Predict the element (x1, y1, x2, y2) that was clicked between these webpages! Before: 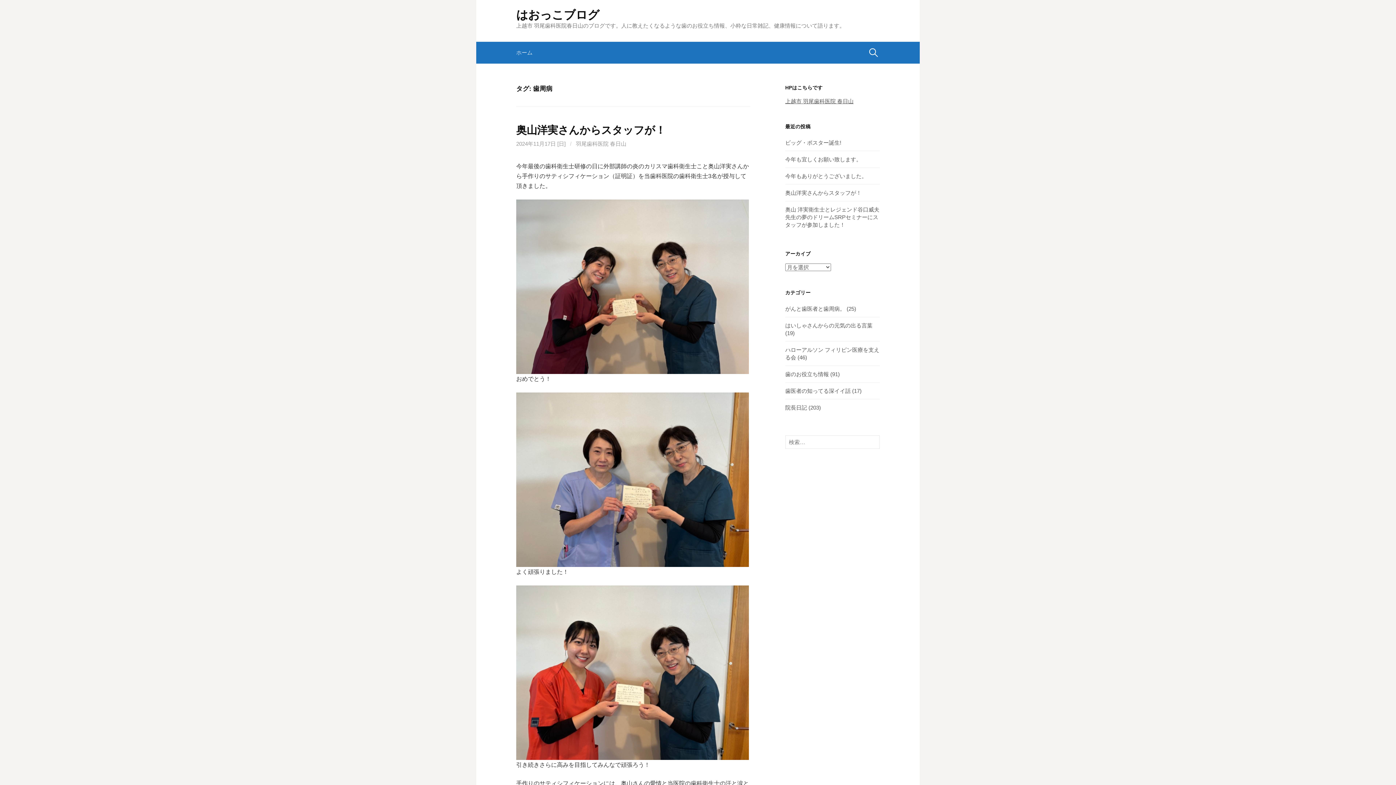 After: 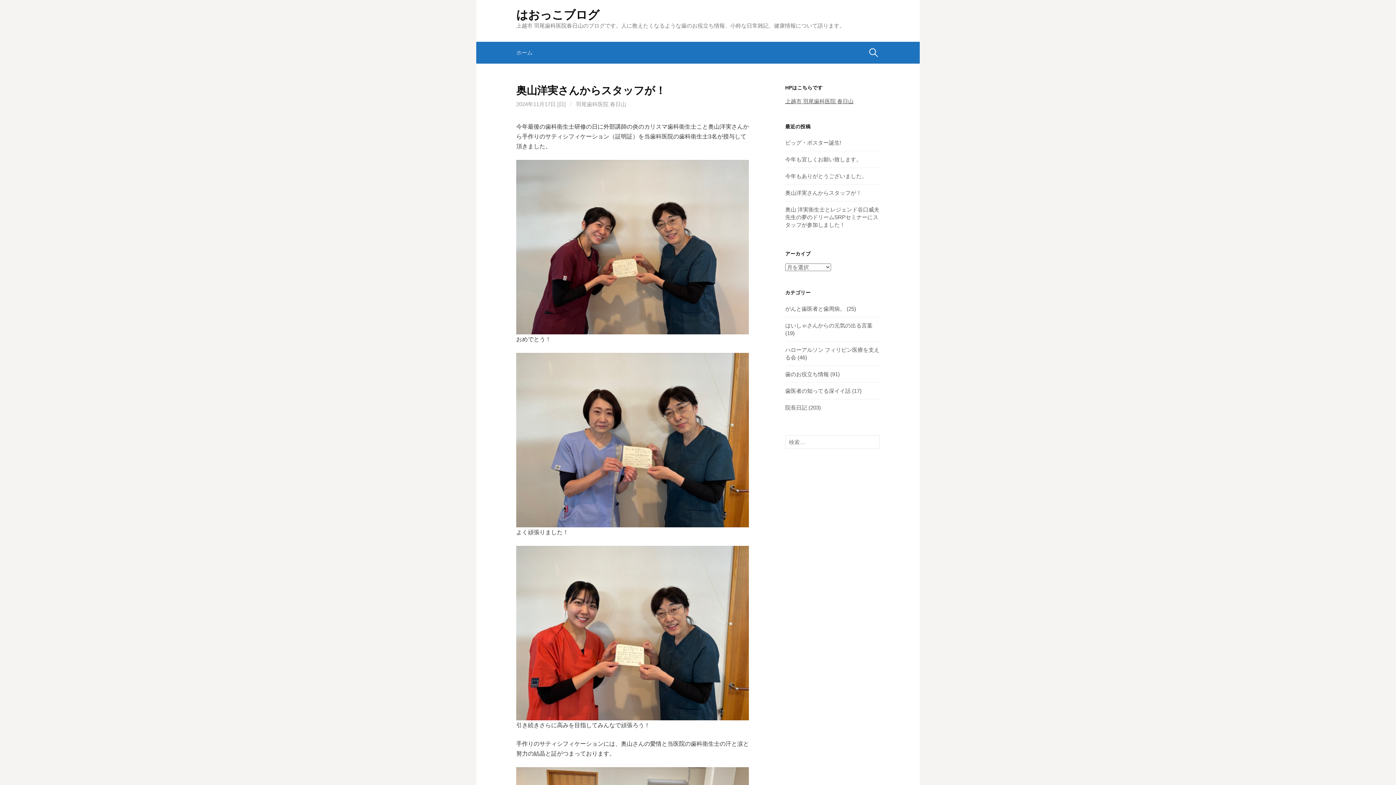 Action: label: 2024年11月17日 [日] bbox: (516, 140, 565, 146)